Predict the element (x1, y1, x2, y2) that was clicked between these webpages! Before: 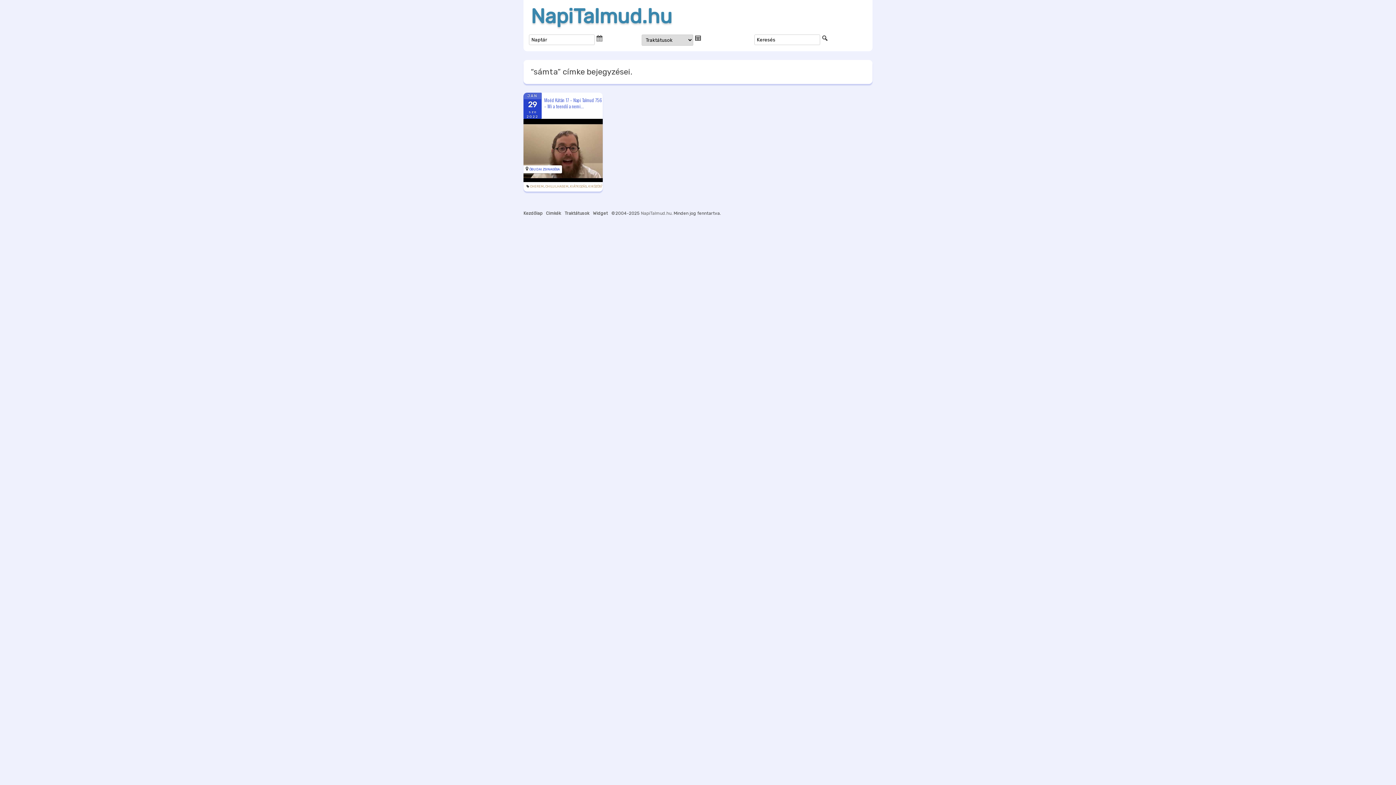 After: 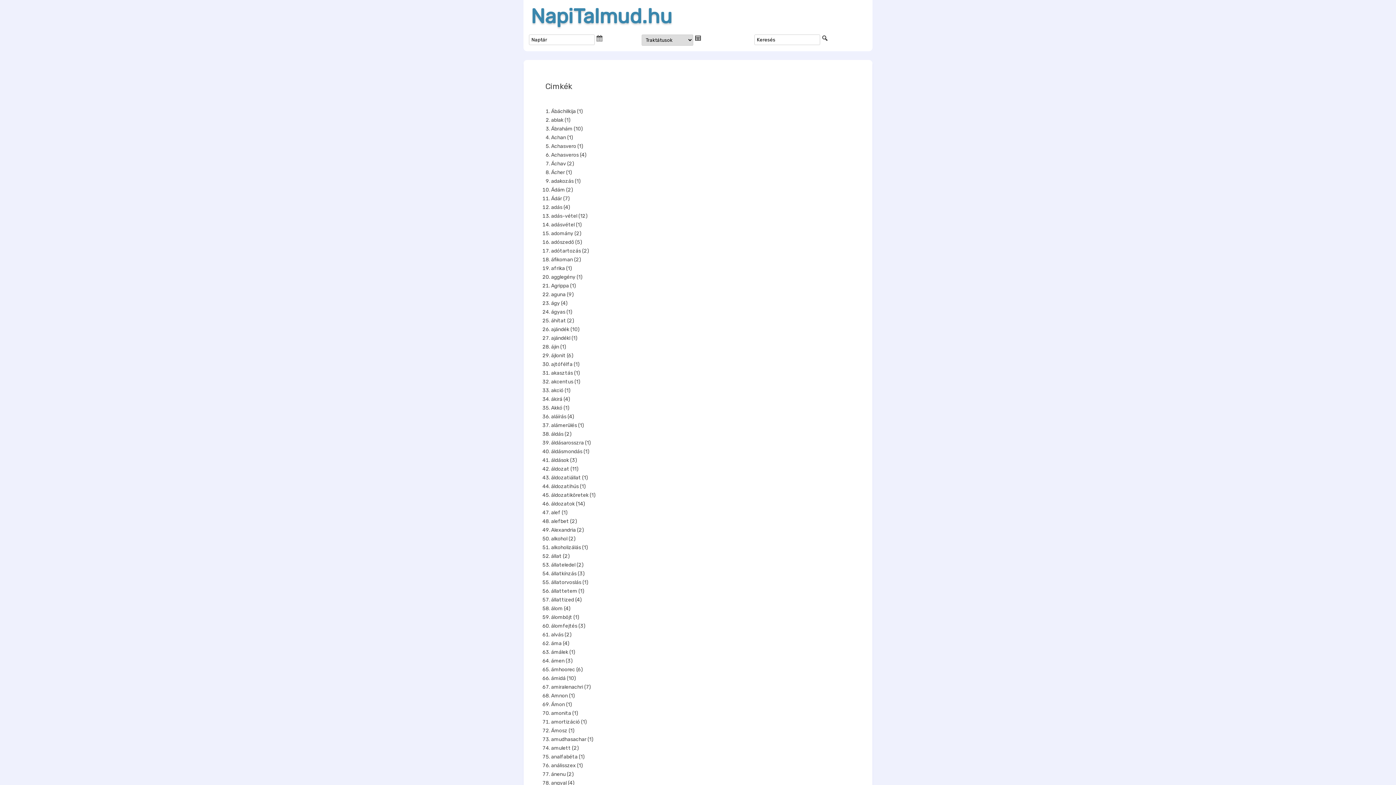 Action: bbox: (546, 210, 561, 215) label: Cimkék